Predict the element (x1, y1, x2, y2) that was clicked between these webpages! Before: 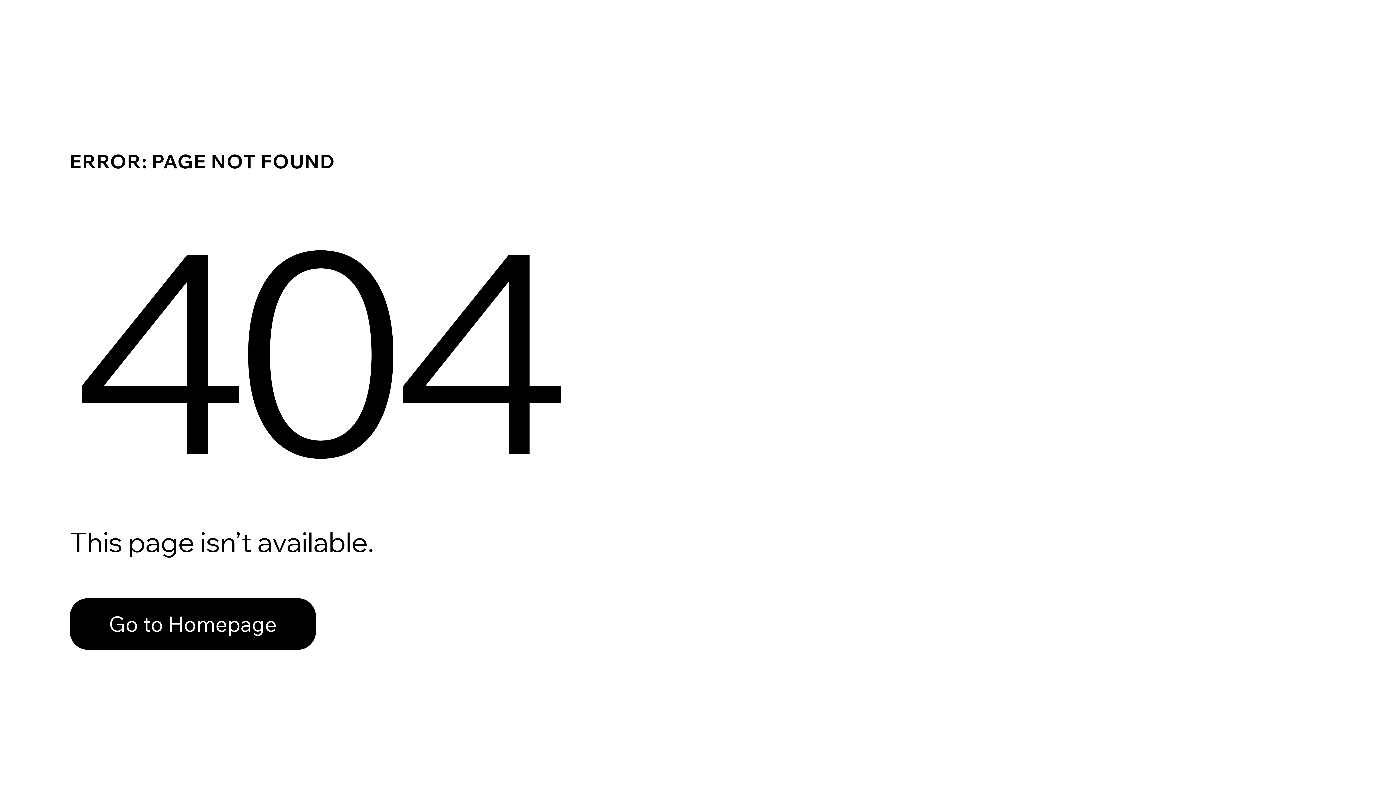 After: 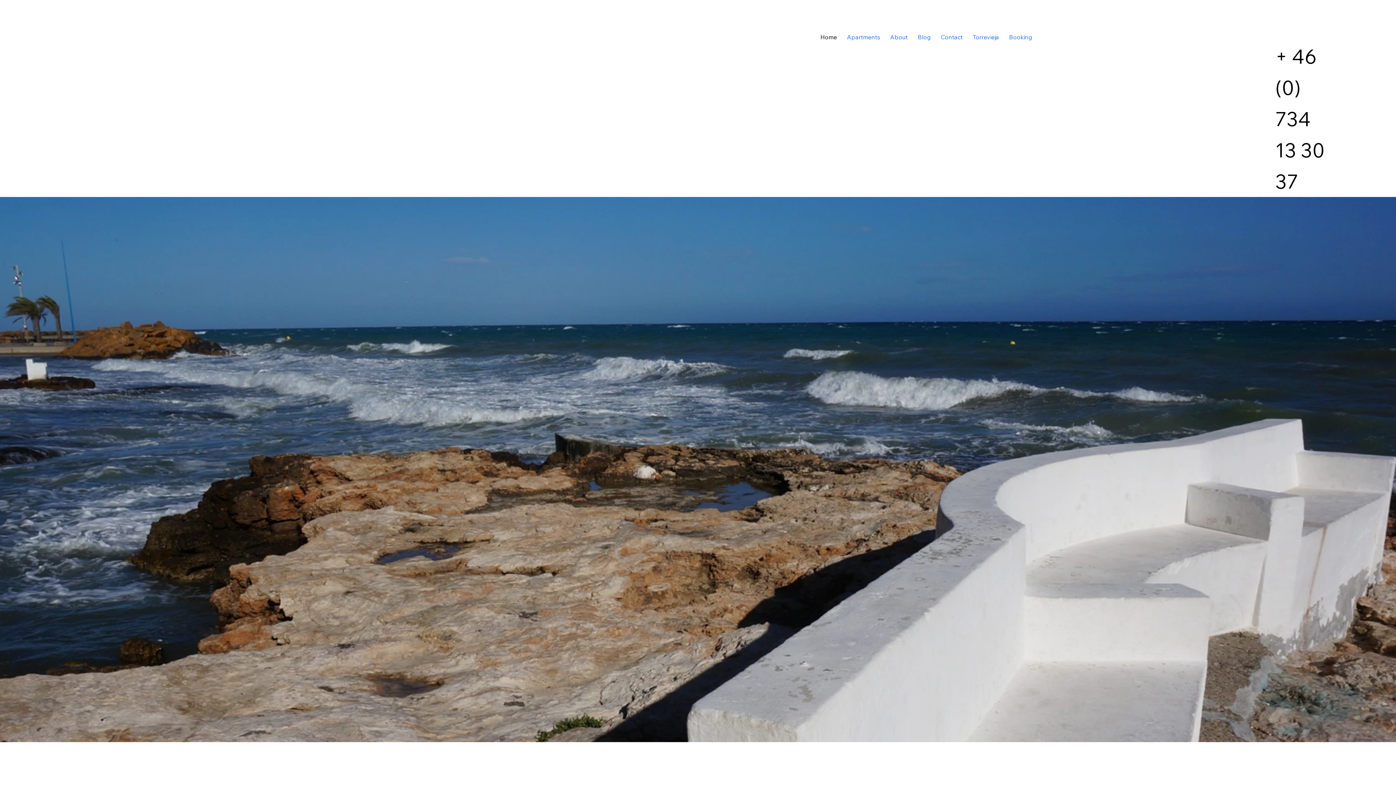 Action: label: Go to Homepage bbox: (69, 582, 768, 659)